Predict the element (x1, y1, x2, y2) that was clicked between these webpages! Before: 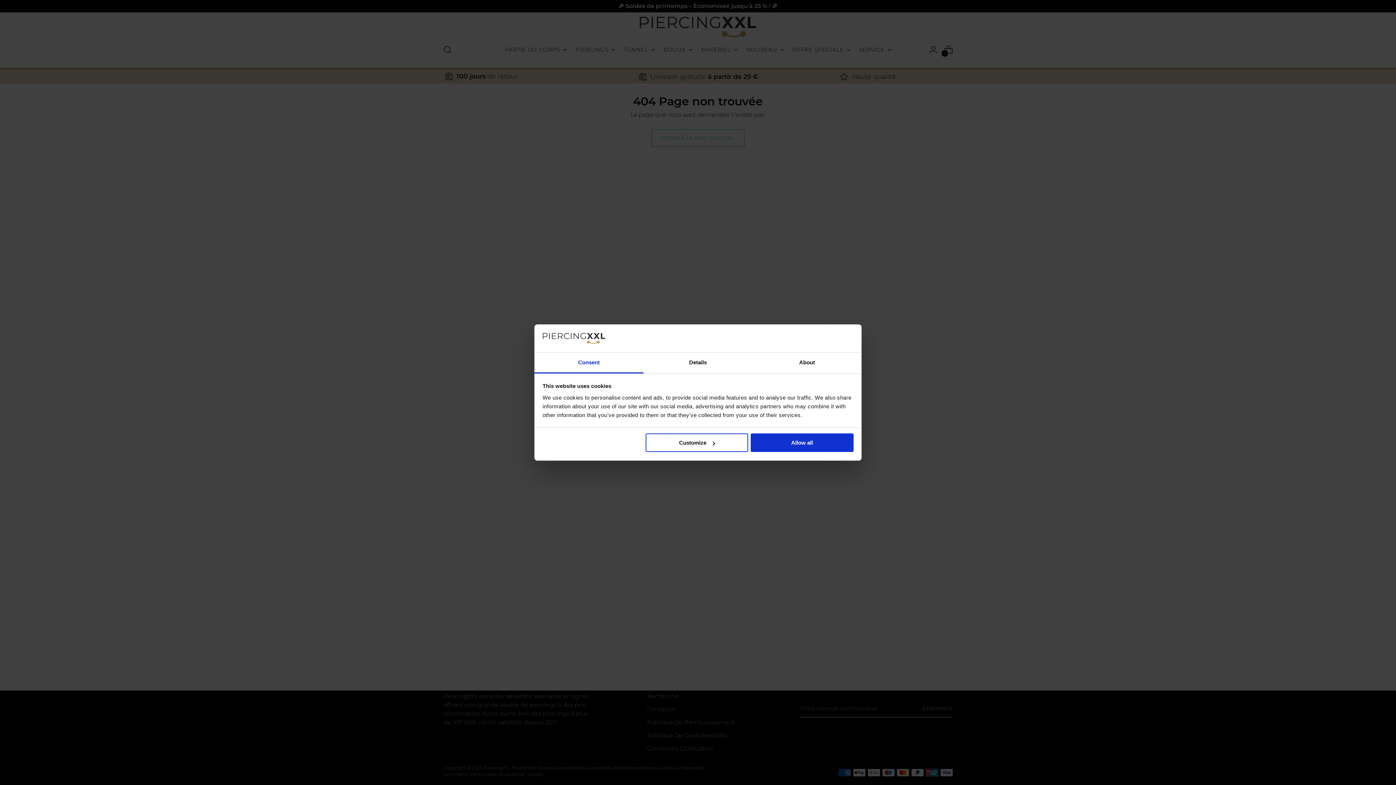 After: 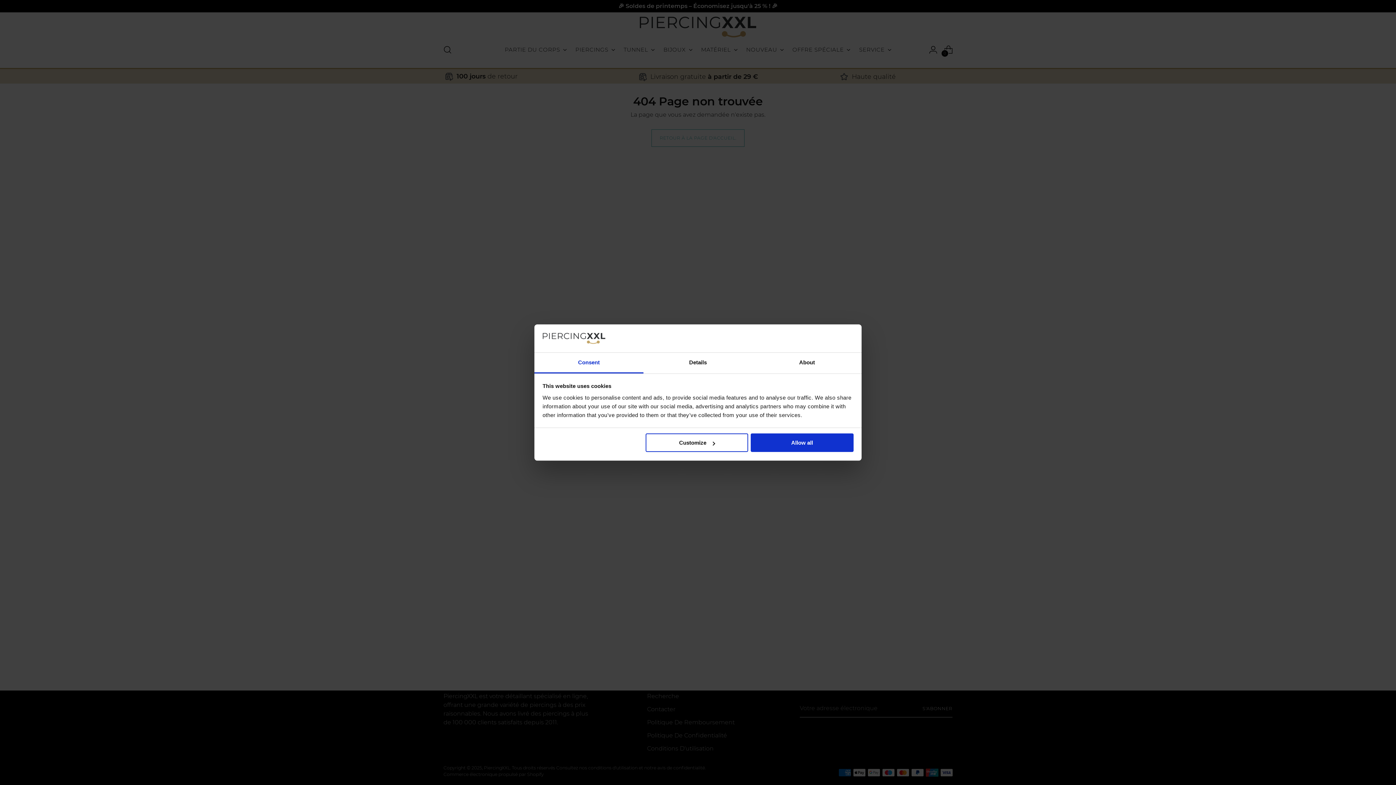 Action: bbox: (534, 352, 643, 373) label: Consent